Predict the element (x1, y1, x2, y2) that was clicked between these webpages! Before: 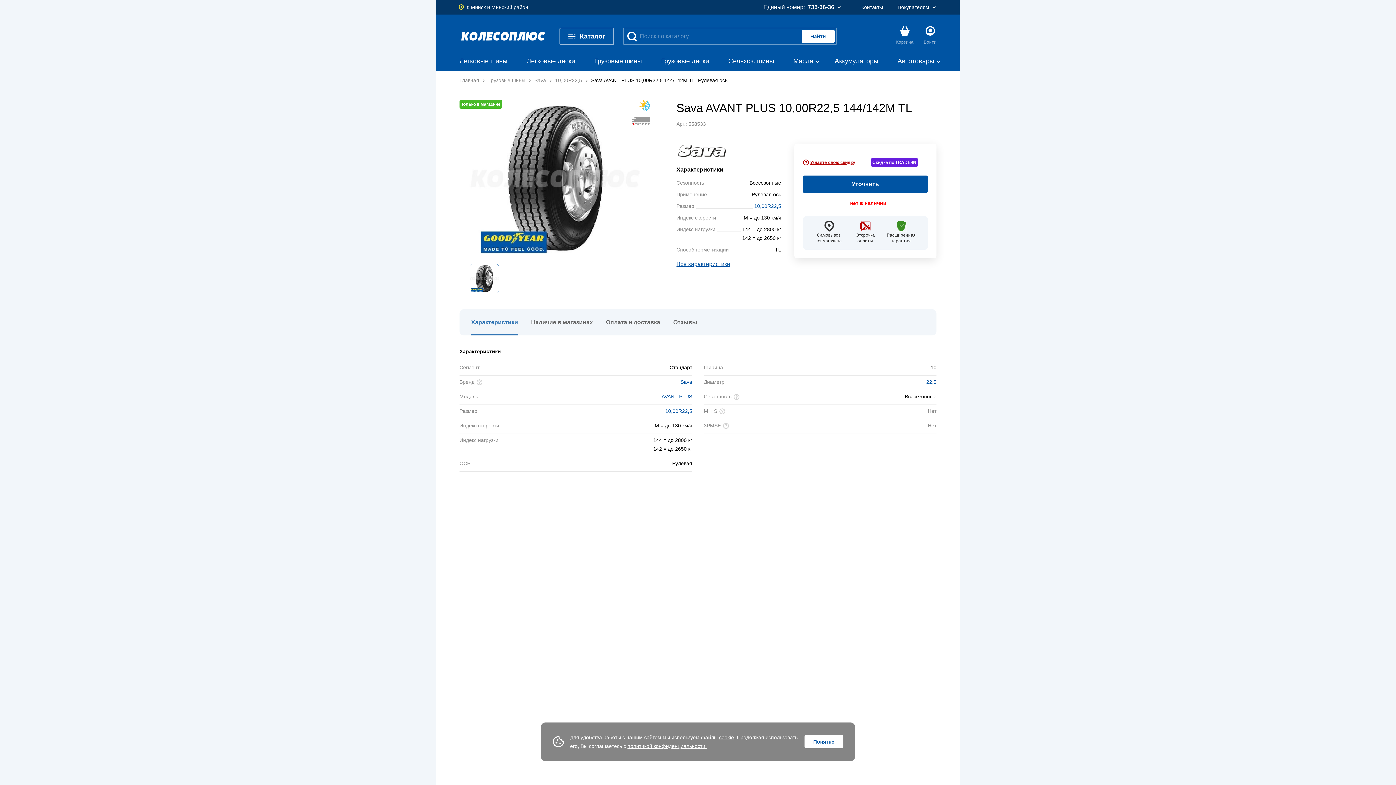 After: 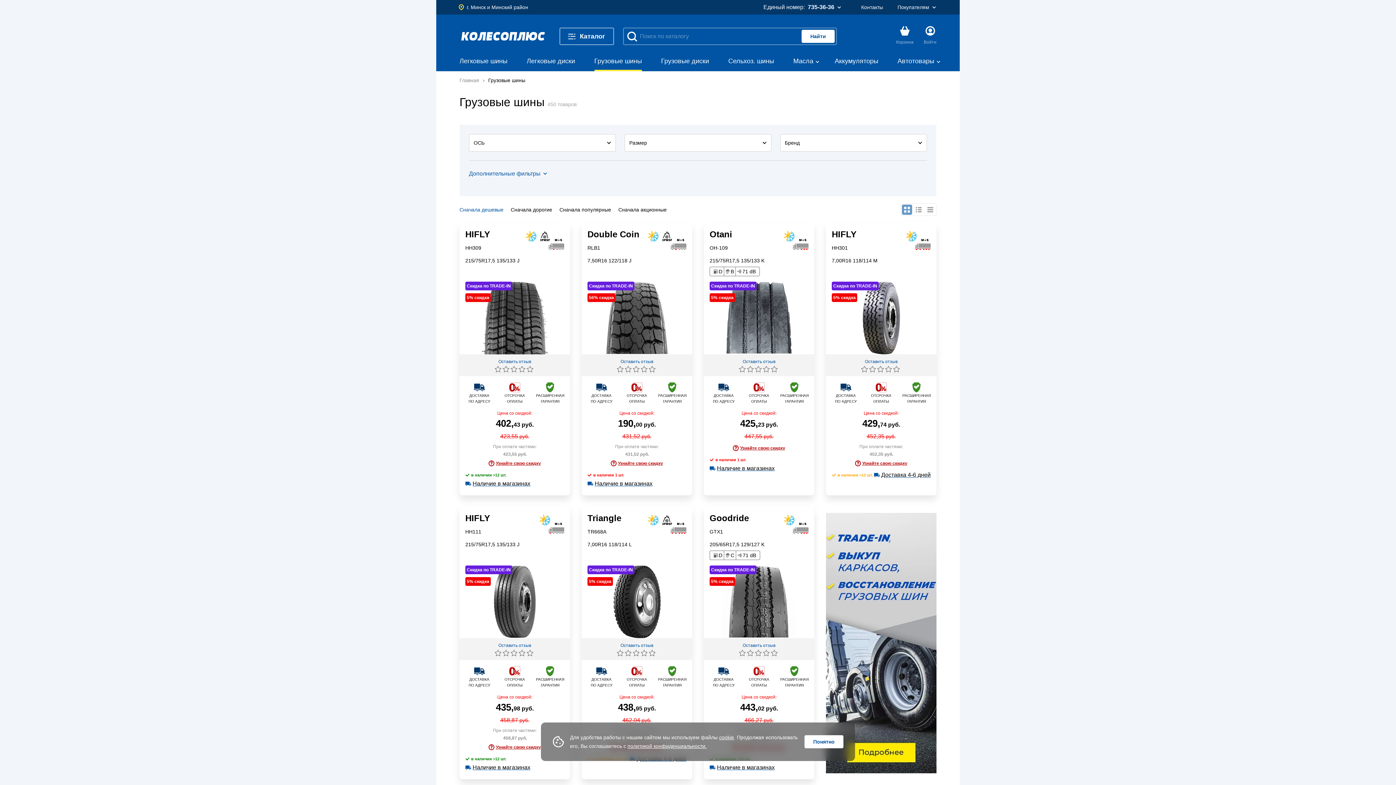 Action: bbox: (488, 76, 530, 84) label: Грузовые шины